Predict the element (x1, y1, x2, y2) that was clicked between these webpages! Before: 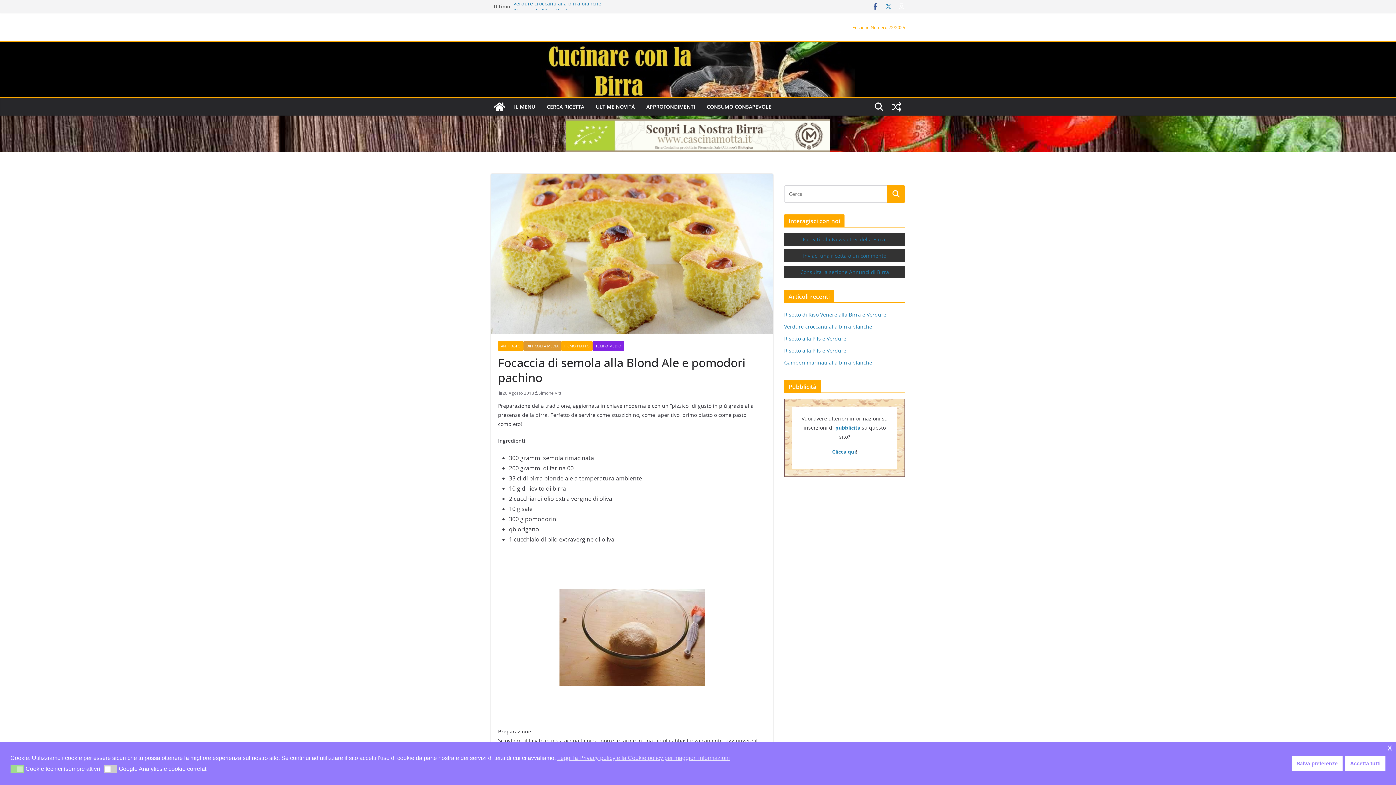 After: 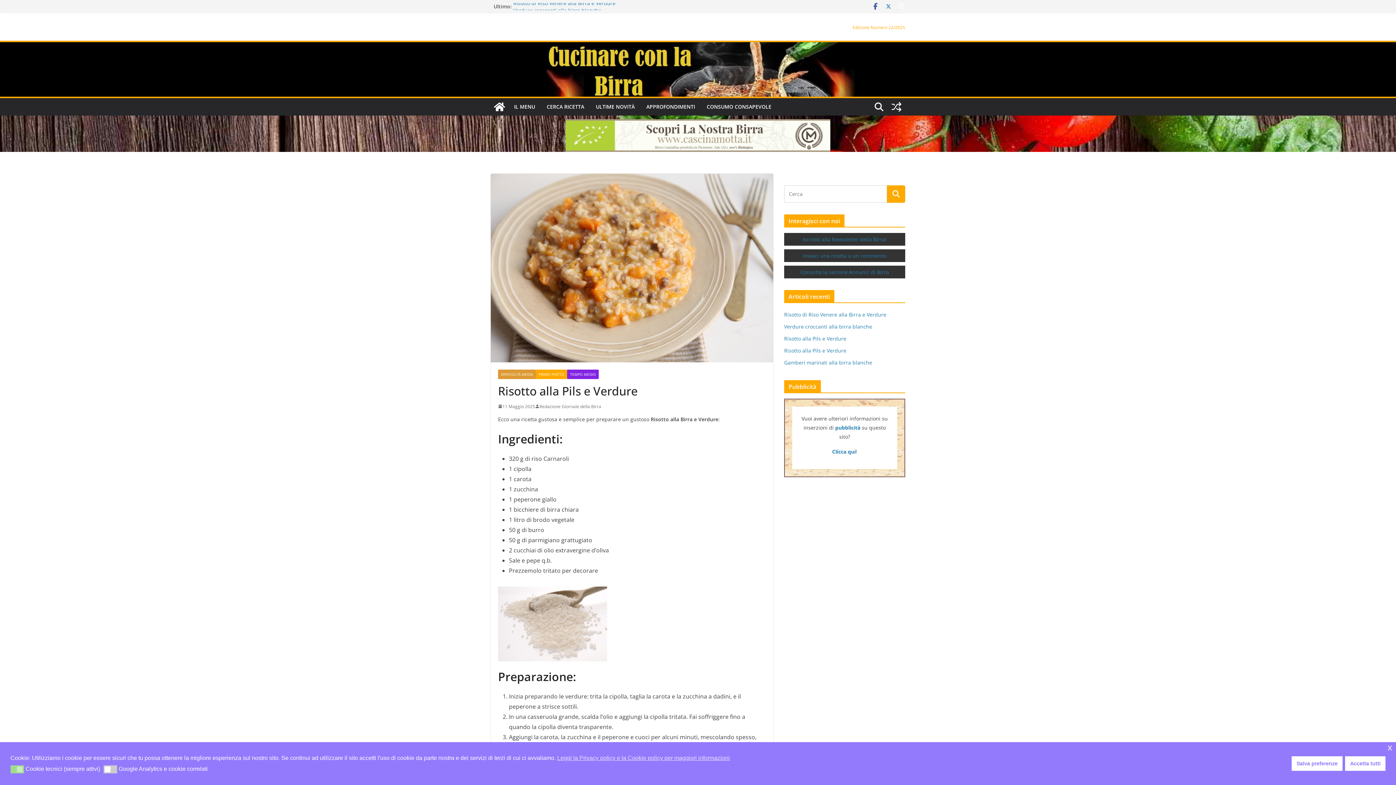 Action: label: Risotto alla Pils e Verdure bbox: (784, 335, 846, 342)